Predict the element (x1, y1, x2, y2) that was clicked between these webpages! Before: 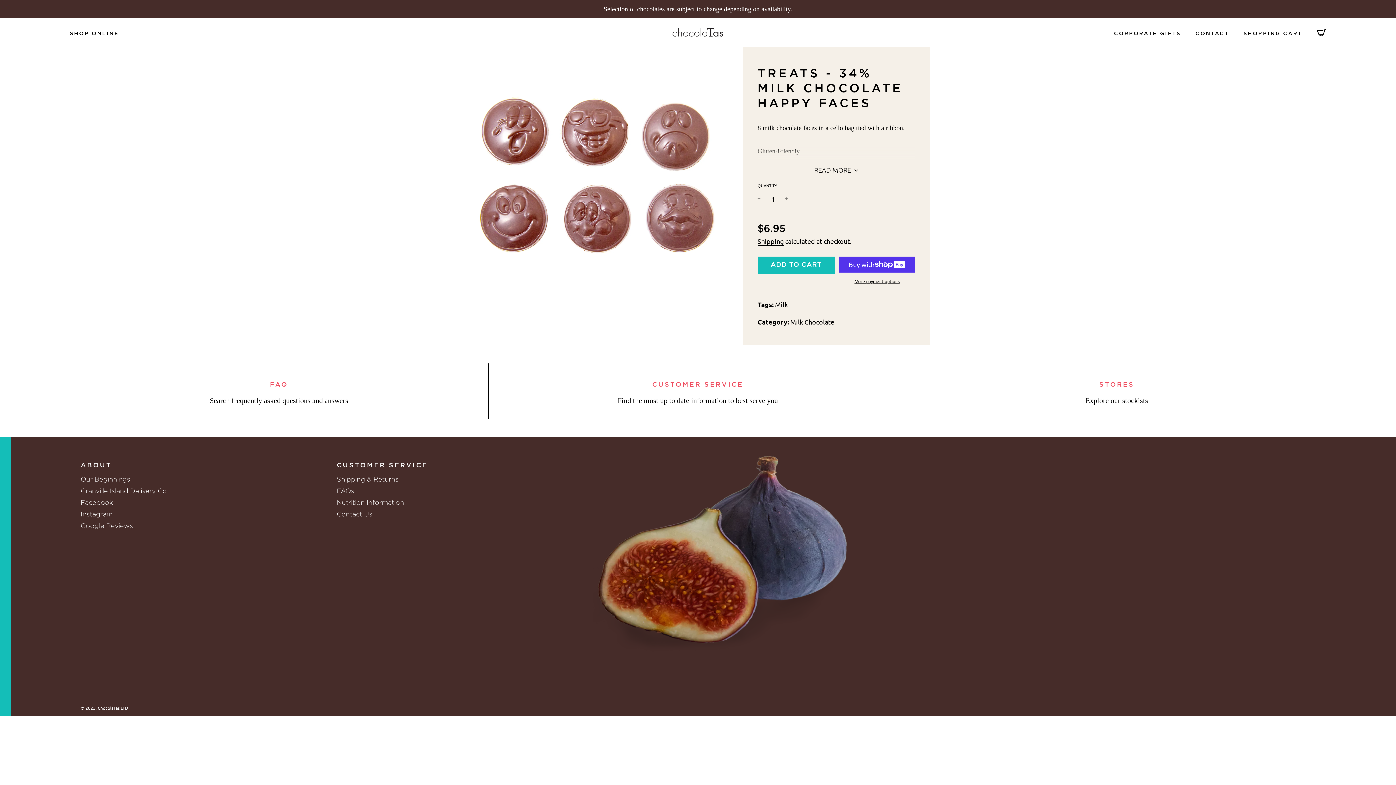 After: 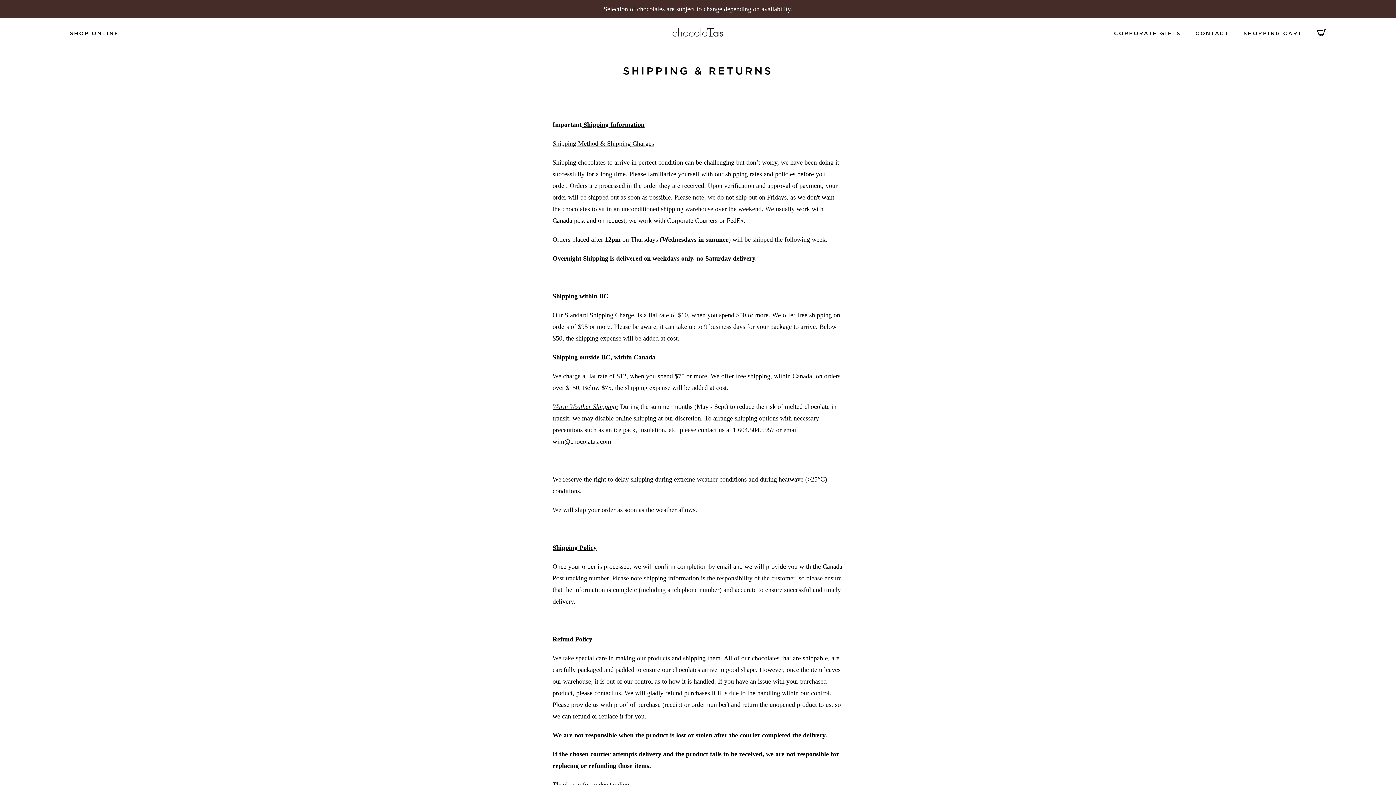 Action: label: Shipping & Returns bbox: (336, 476, 398, 482)